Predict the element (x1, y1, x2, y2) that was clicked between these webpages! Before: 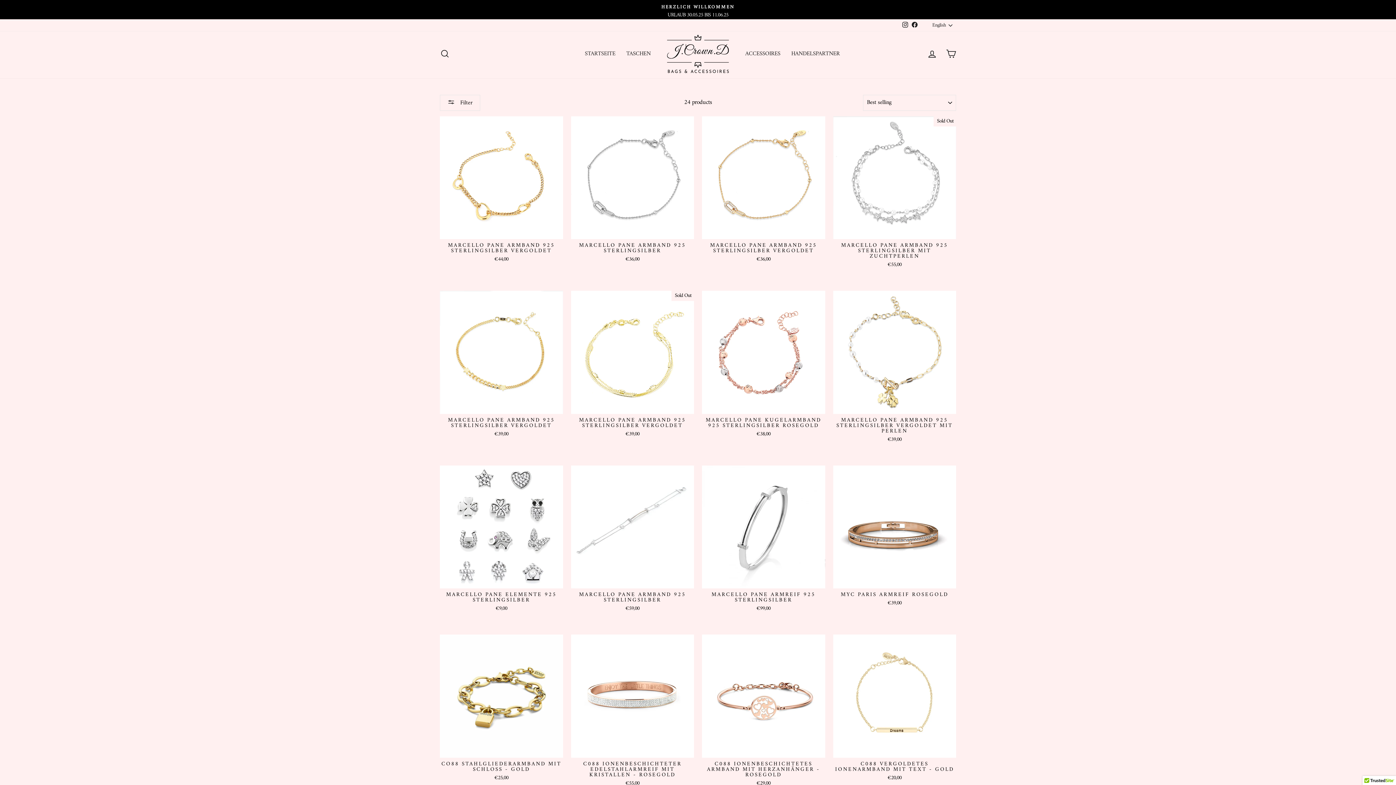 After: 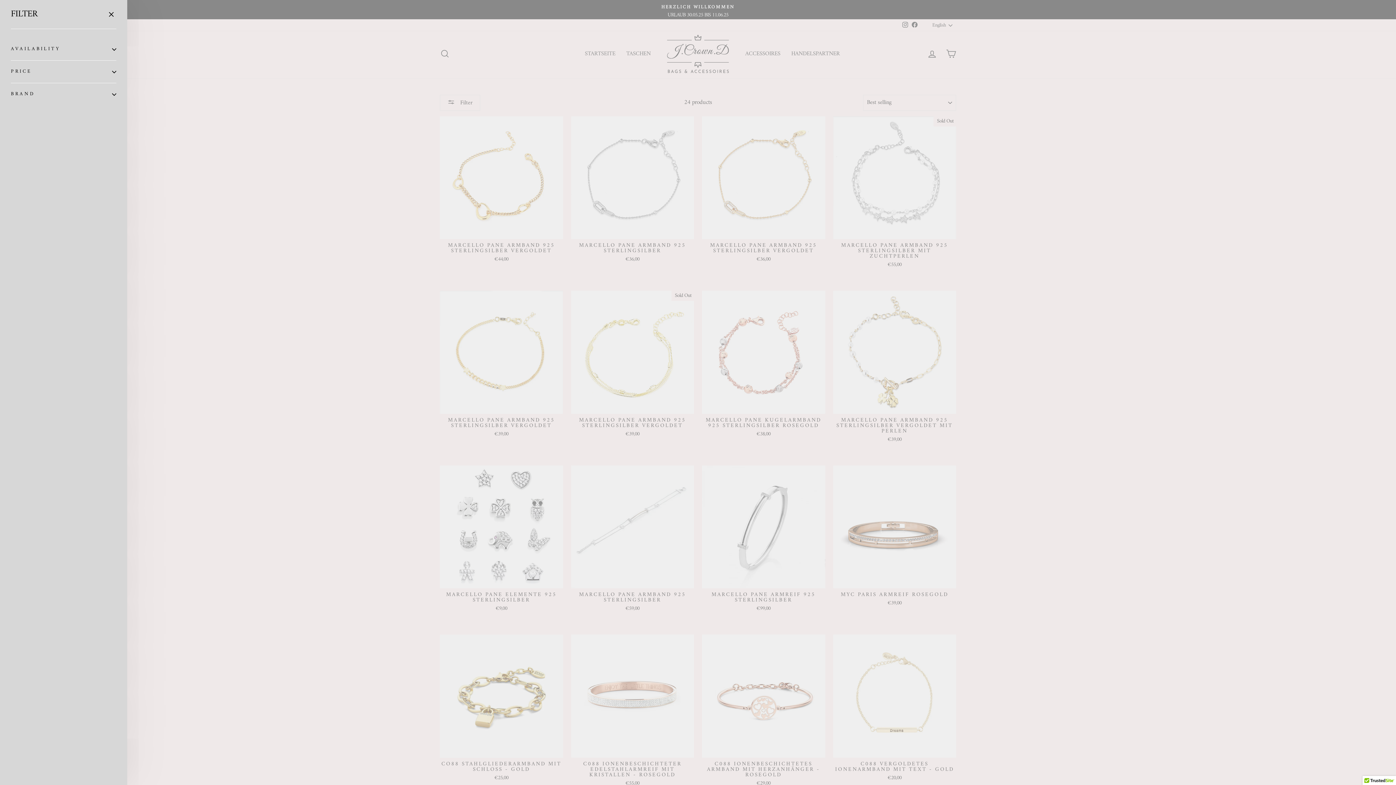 Action: bbox: (440, 94, 480, 110) label:  Filter